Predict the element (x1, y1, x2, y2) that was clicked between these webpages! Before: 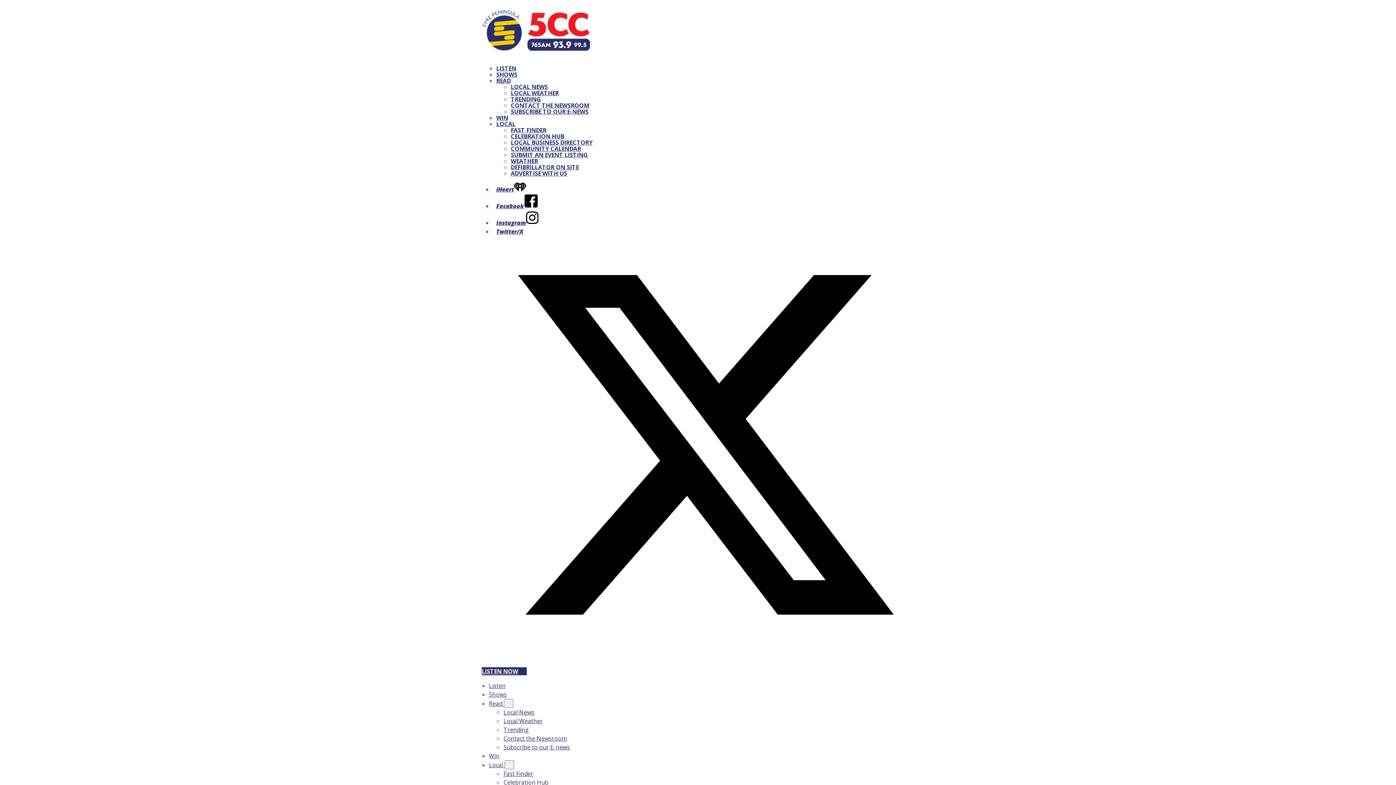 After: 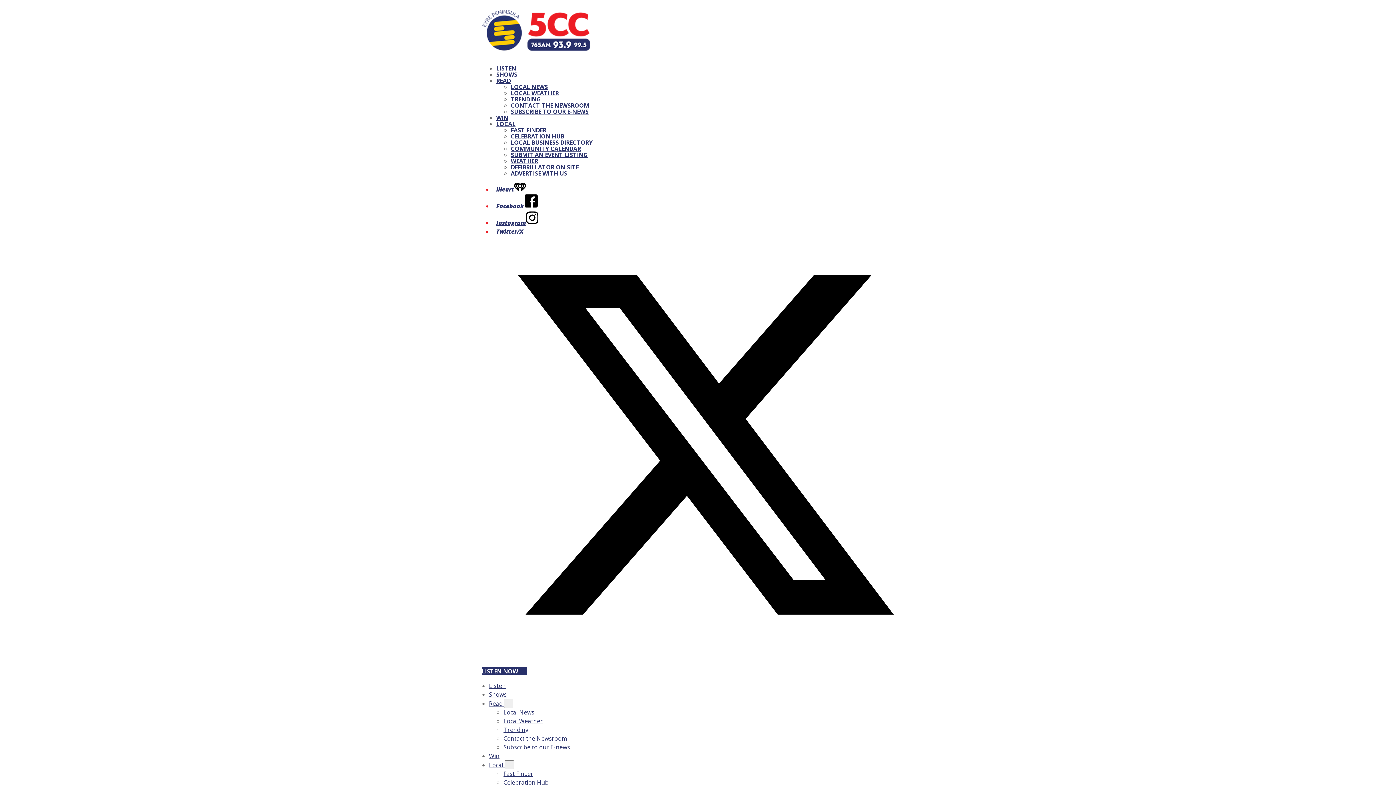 Action: bbox: (510, 150, 588, 158) label: SUBMIT AN EVENT LISTING